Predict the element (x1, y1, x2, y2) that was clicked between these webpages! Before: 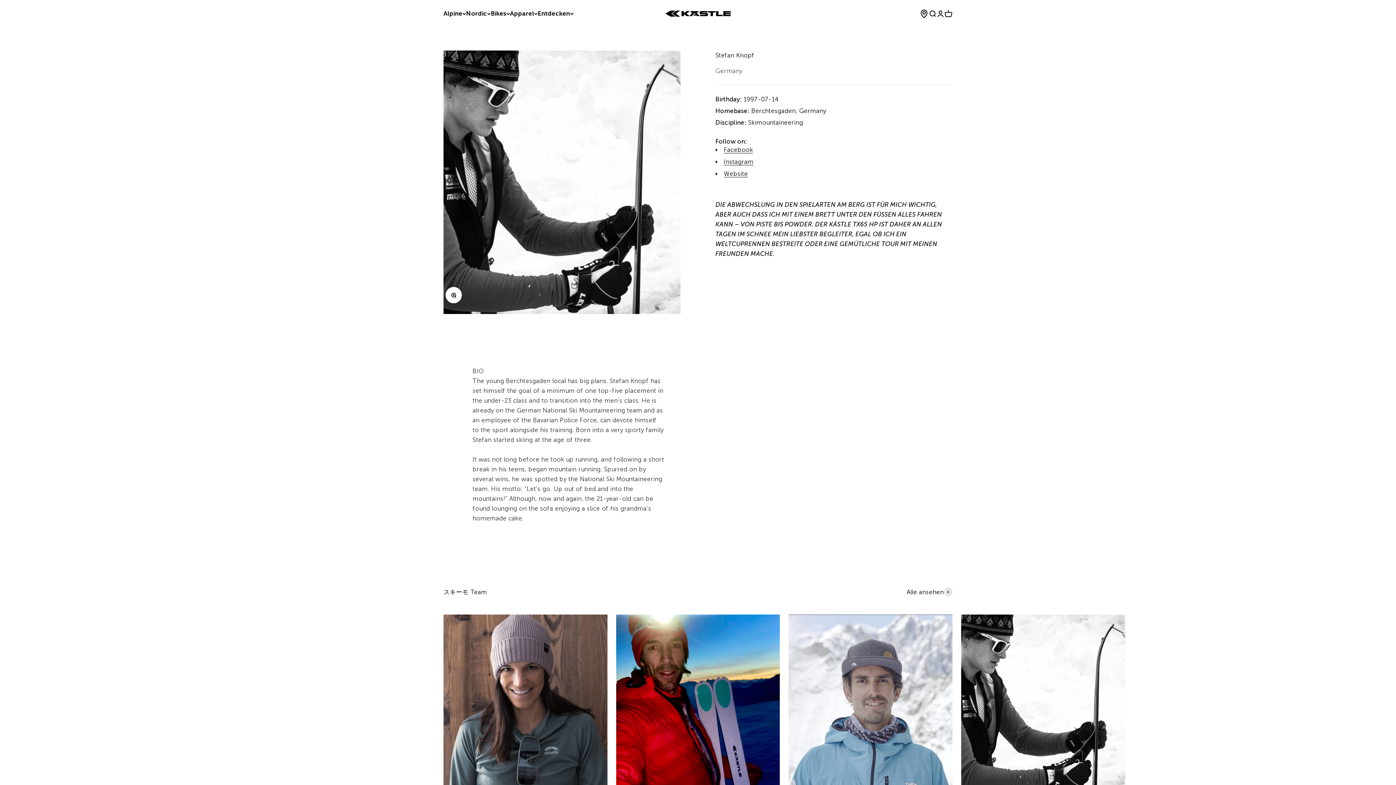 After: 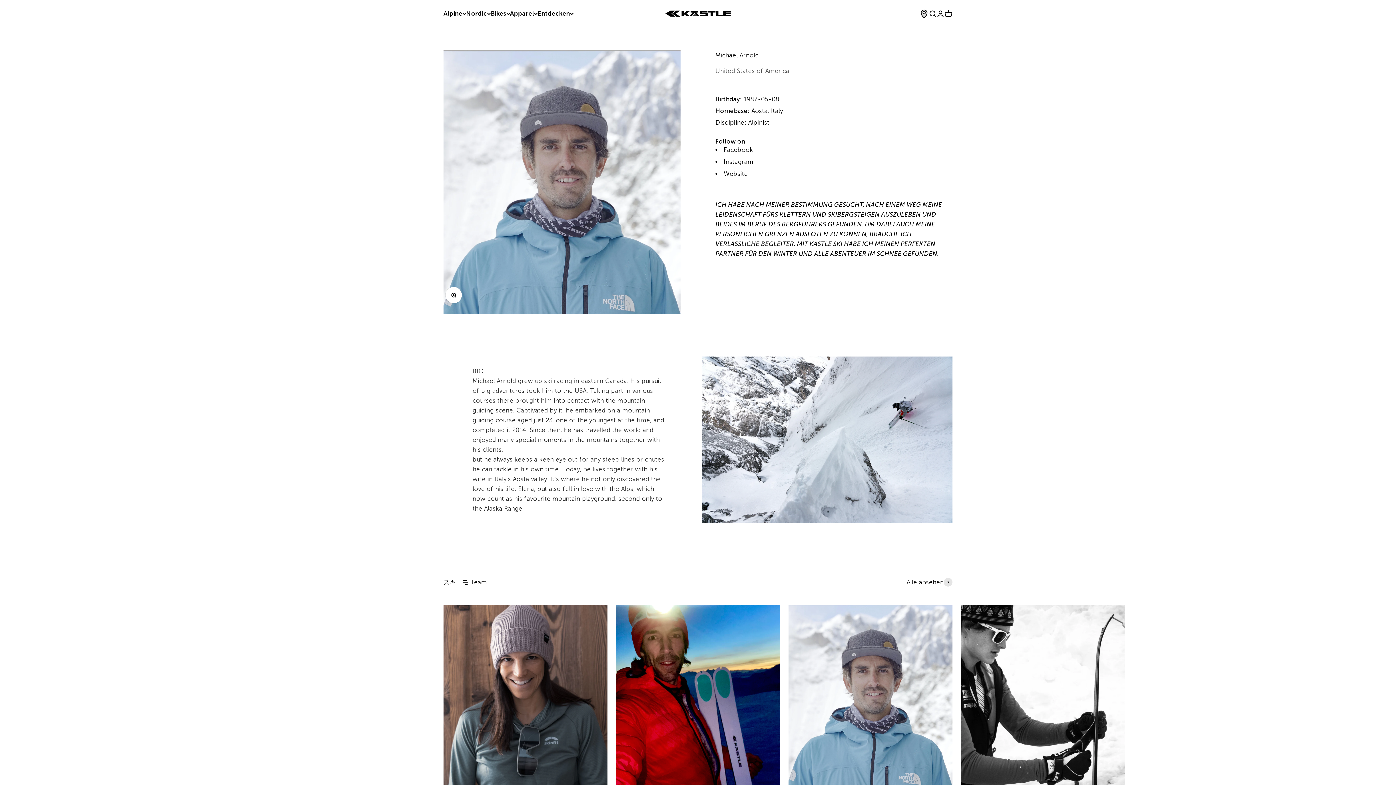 Action: bbox: (788, 614, 952, 796)